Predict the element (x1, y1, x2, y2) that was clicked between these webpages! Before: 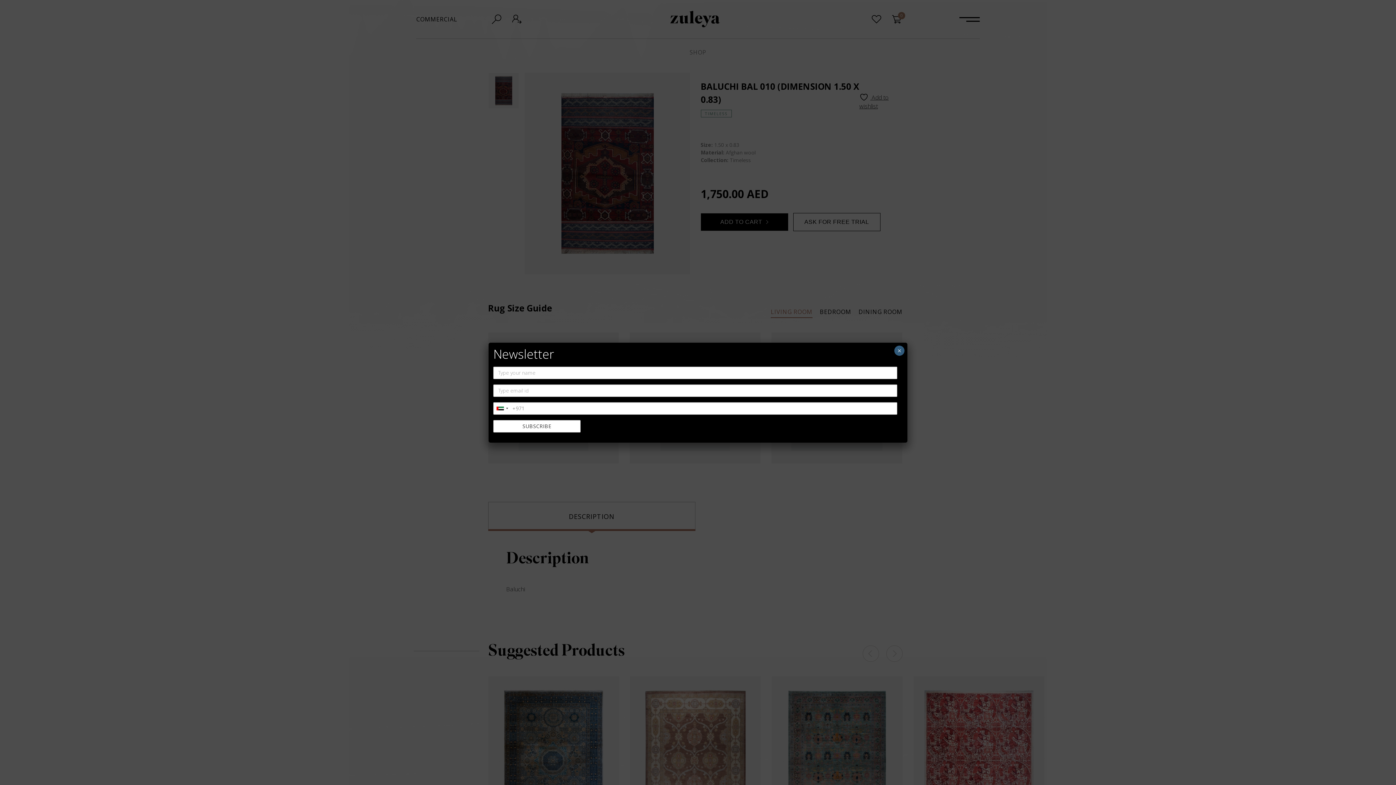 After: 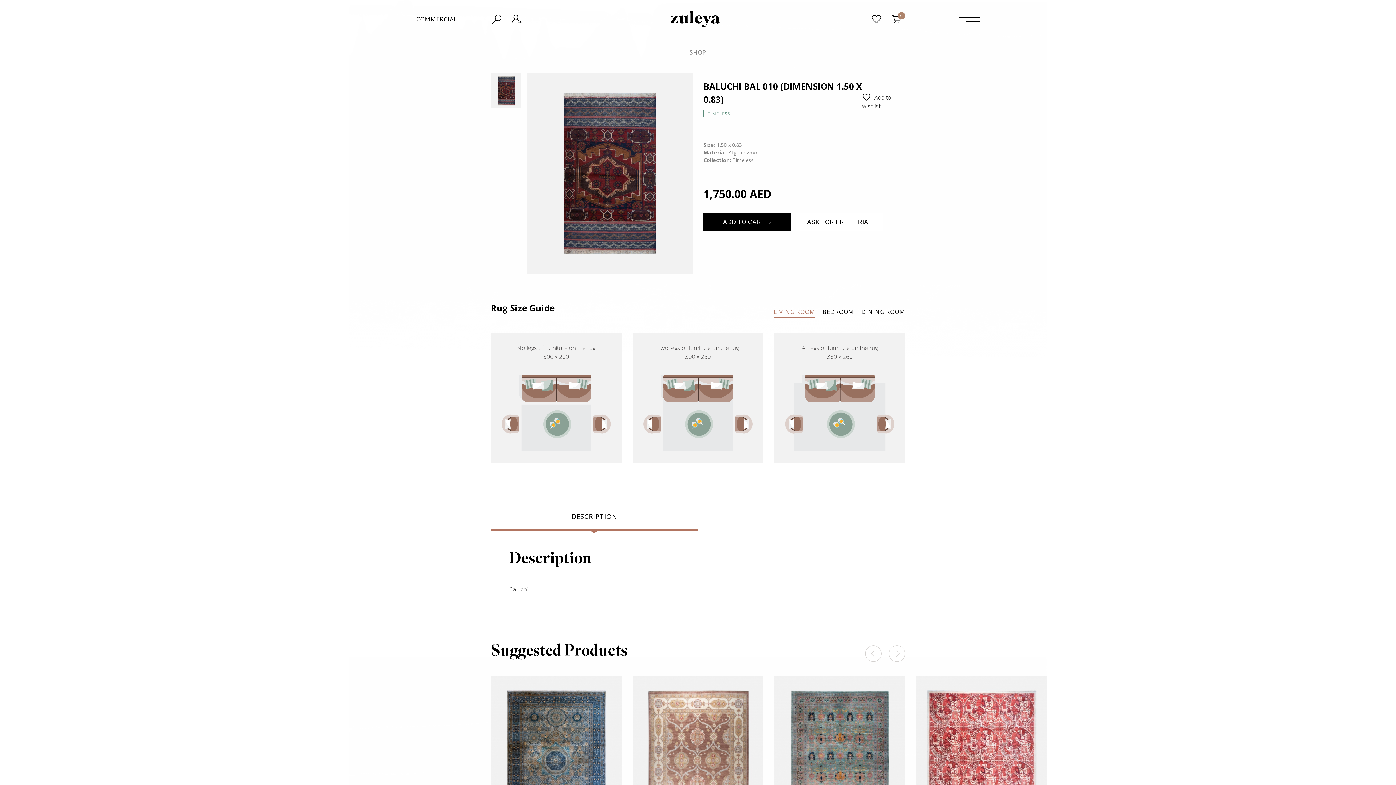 Action: label: Close bbox: (894, 345, 904, 355)